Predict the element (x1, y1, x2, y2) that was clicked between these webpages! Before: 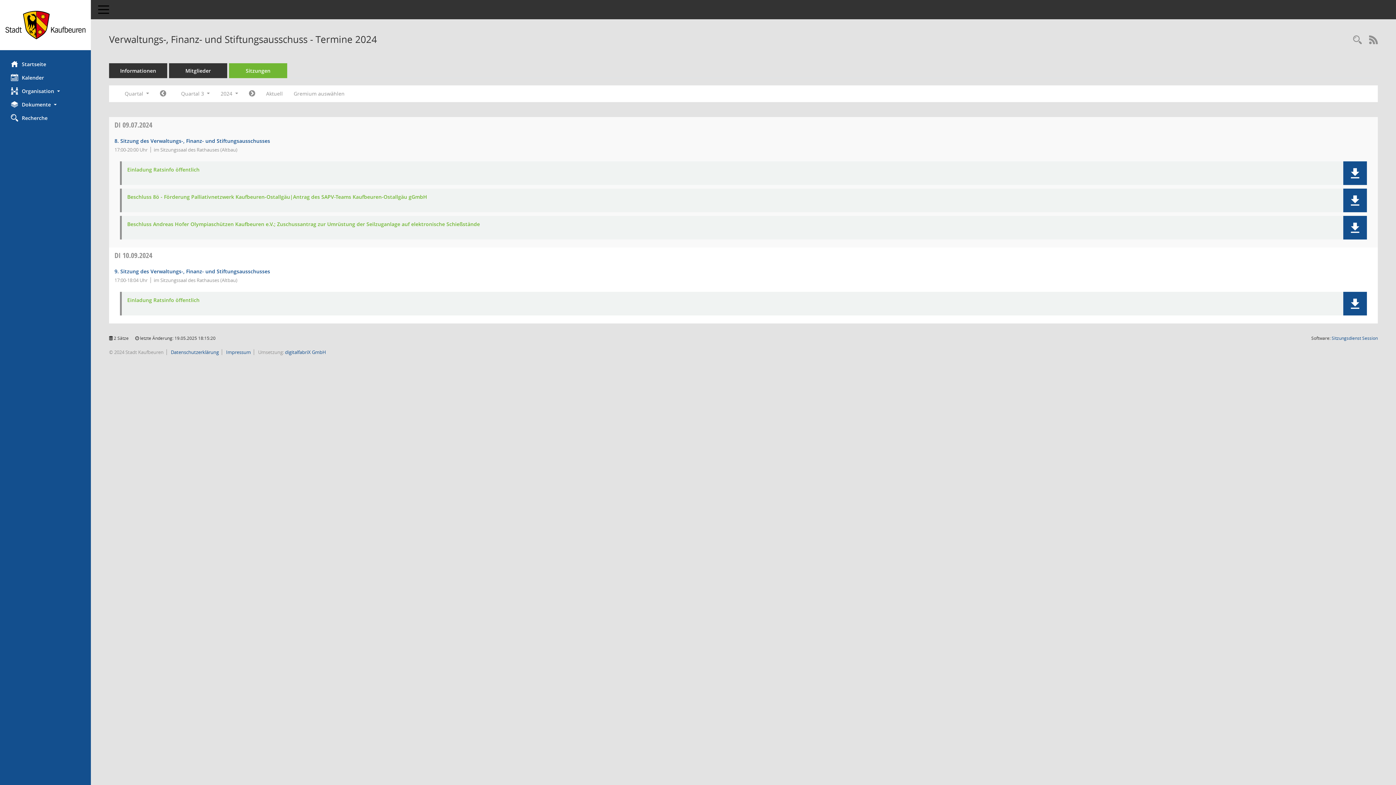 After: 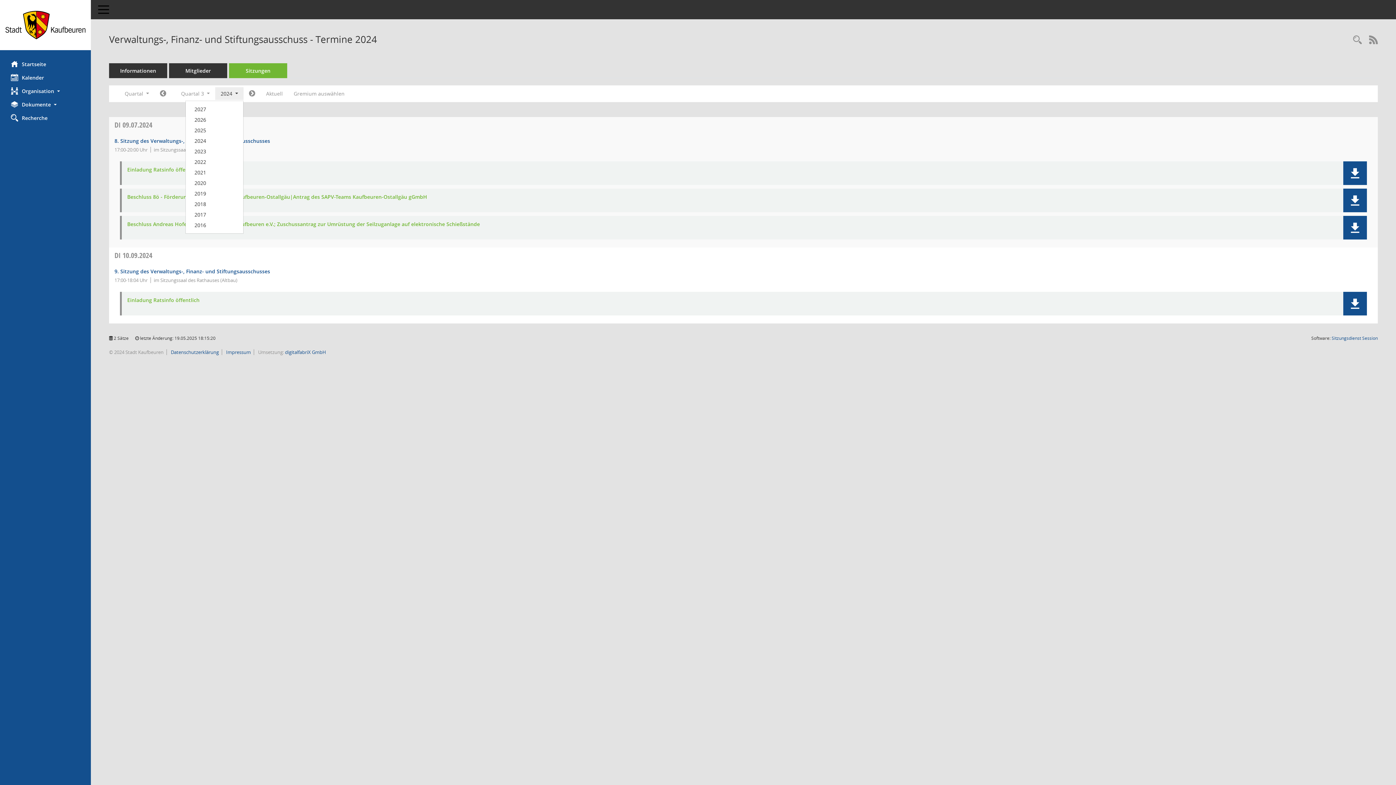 Action: label: Jahr auswählen bbox: (215, 87, 243, 100)